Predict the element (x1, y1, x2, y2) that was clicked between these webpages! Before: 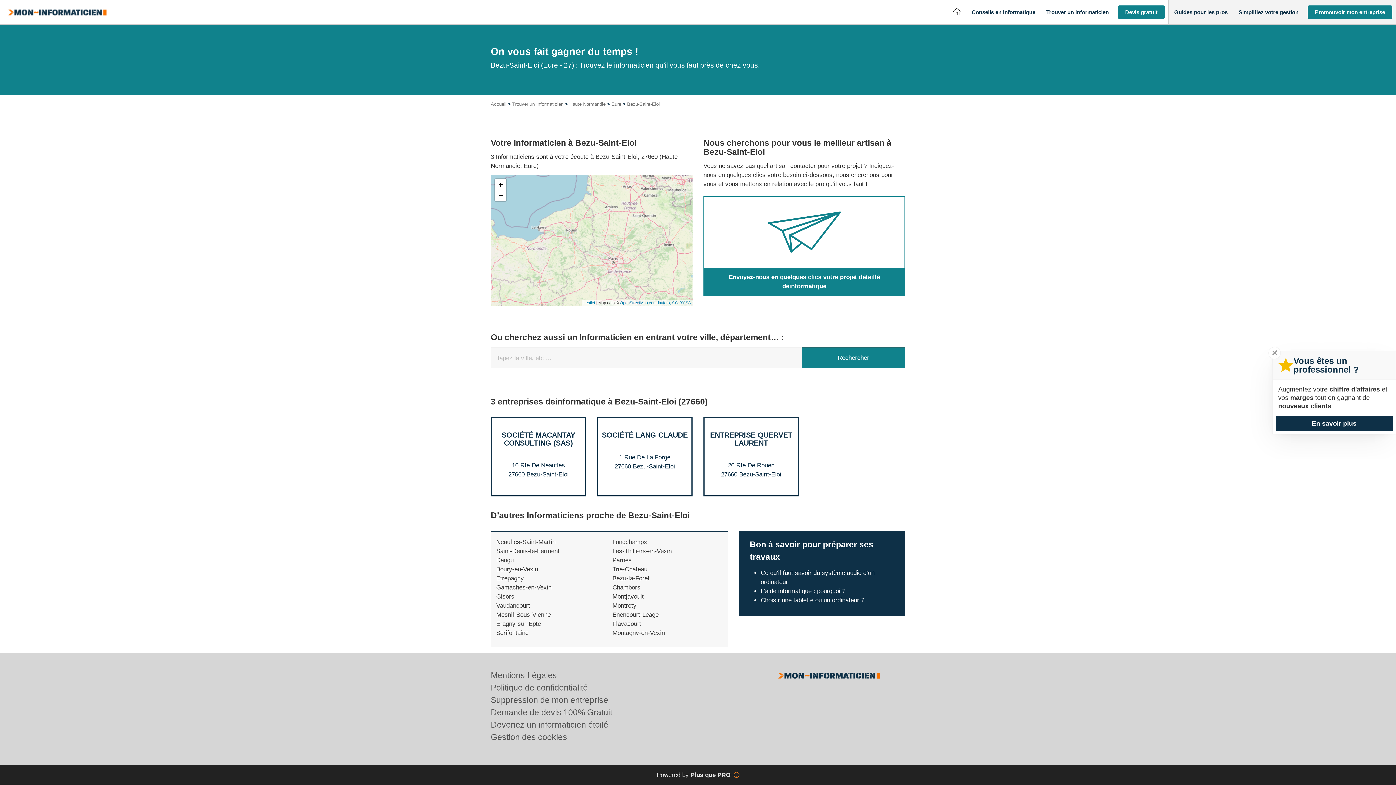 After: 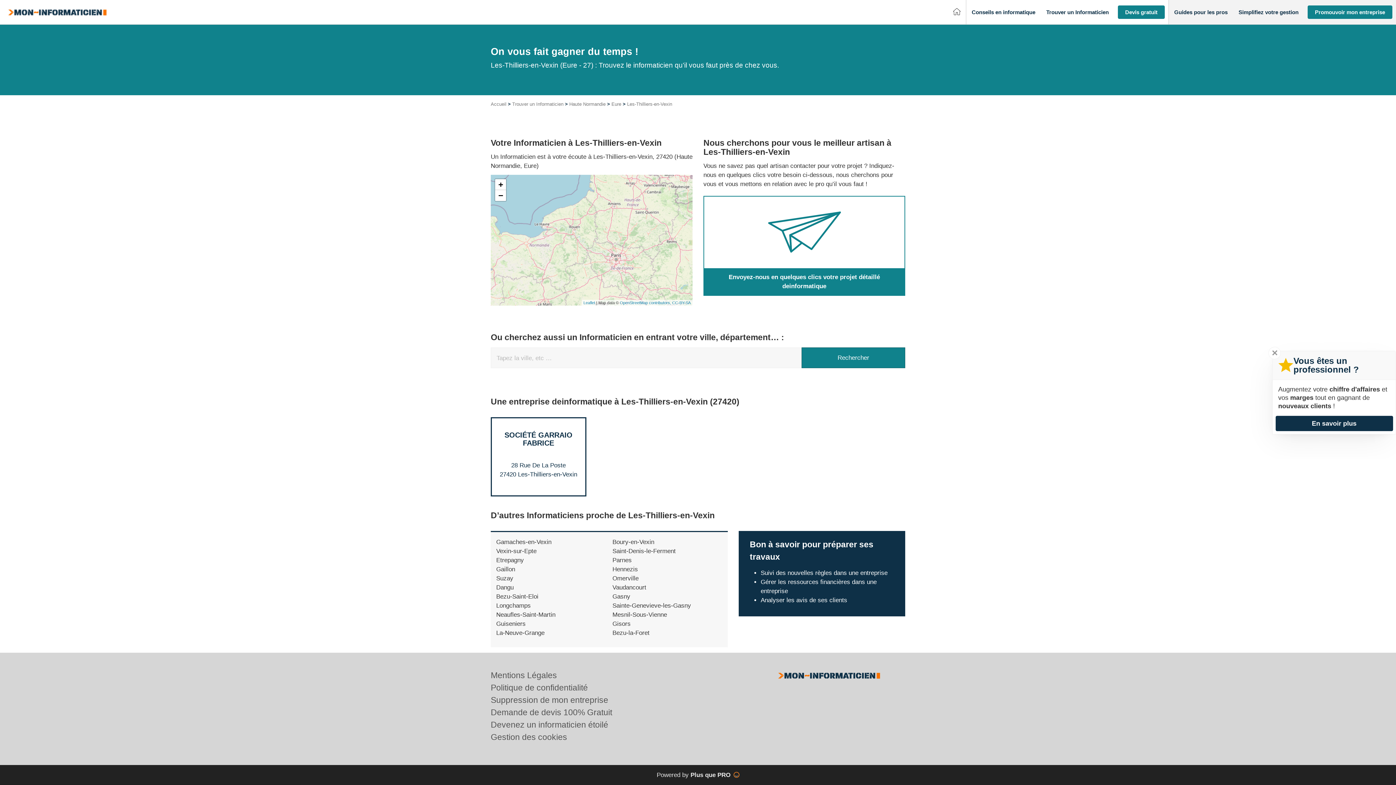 Action: bbox: (612, 547, 671, 554) label: Les-Thilliers-en-Vexin